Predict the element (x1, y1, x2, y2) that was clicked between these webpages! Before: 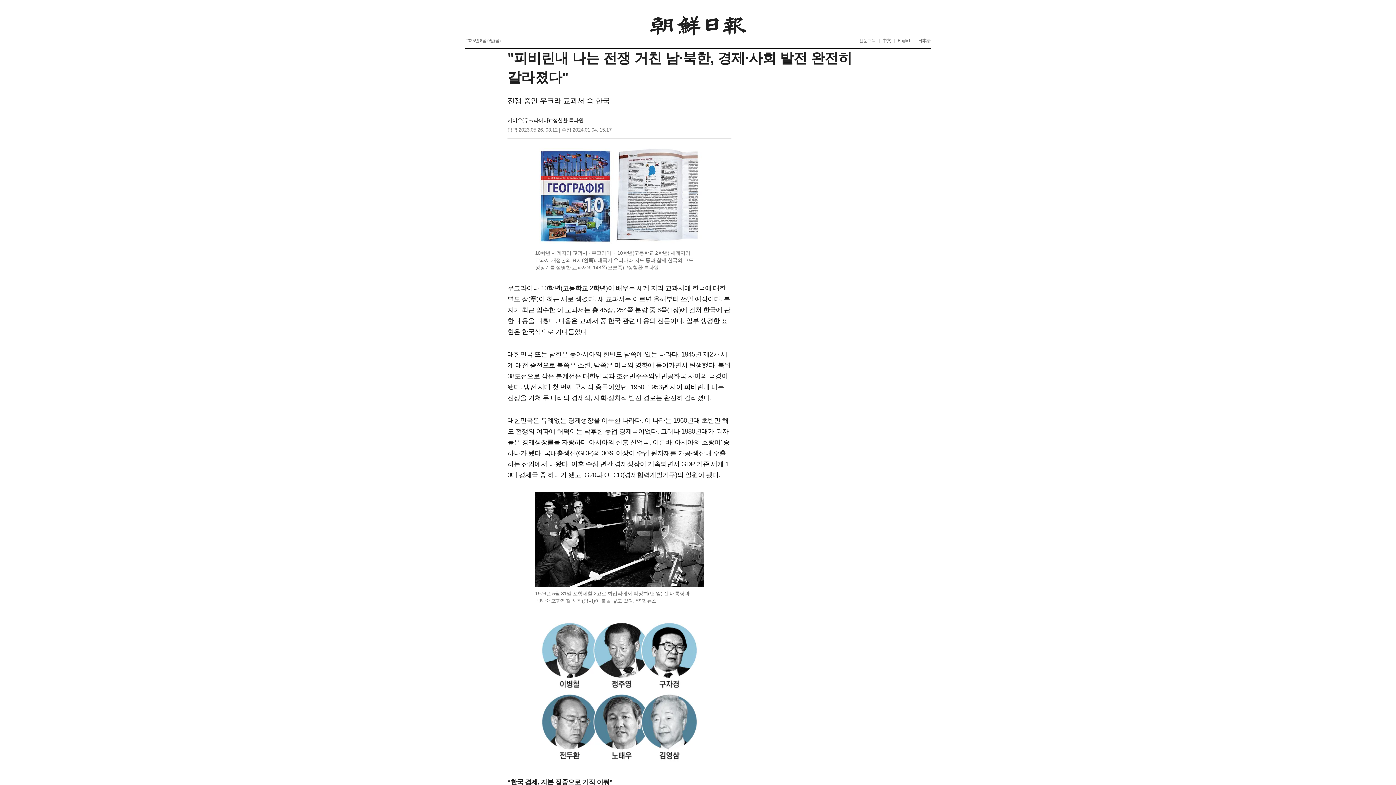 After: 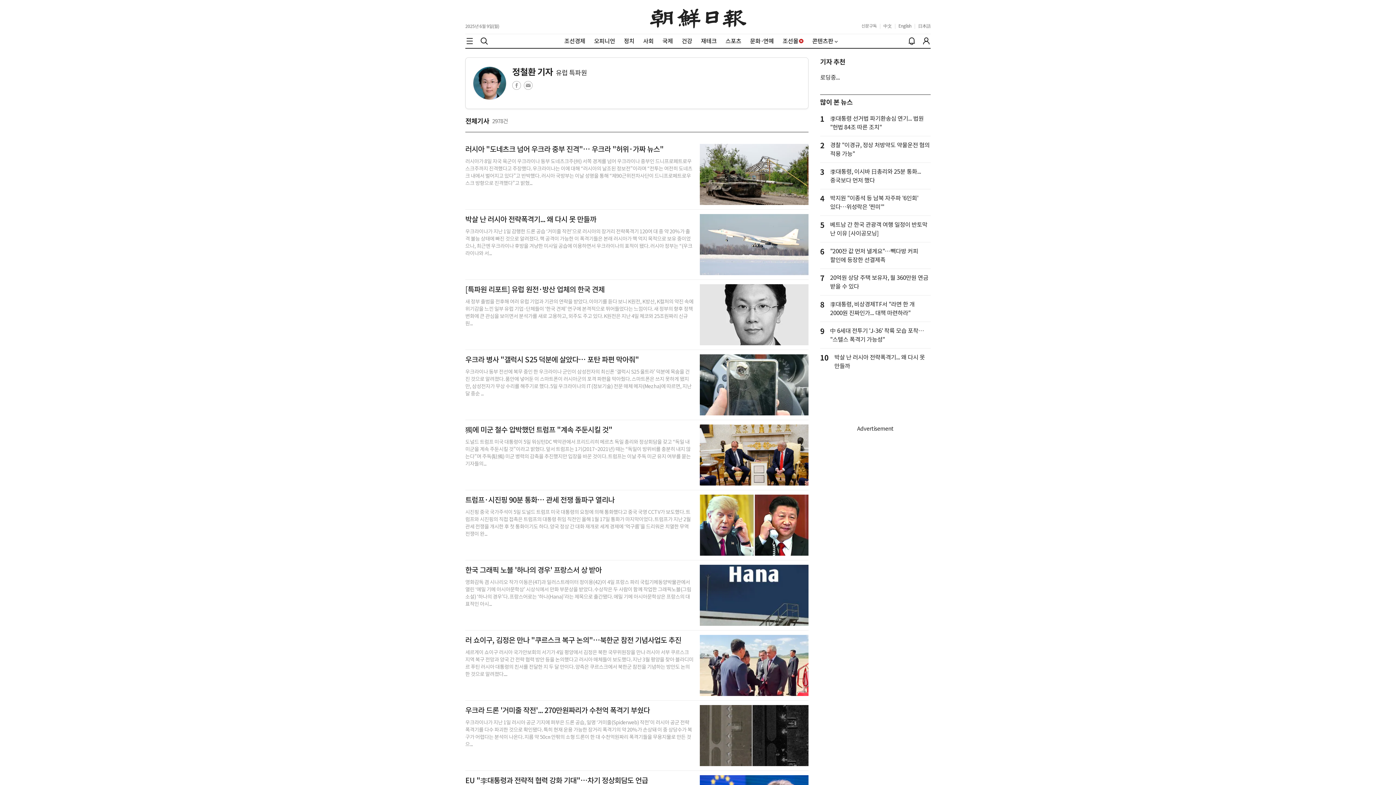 Action: label: 키이우(우크라이나)=정철환 특파원 bbox: (507, 117, 583, 123)